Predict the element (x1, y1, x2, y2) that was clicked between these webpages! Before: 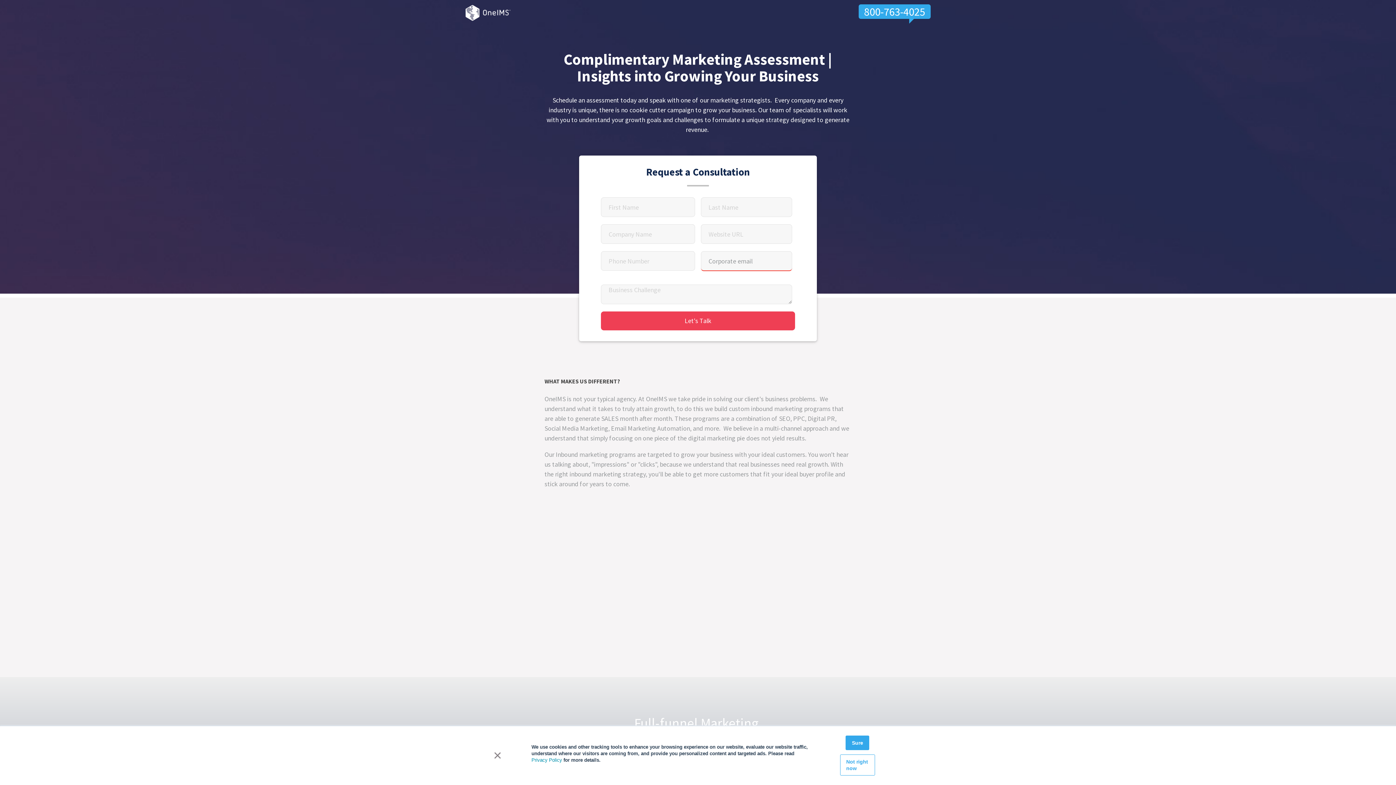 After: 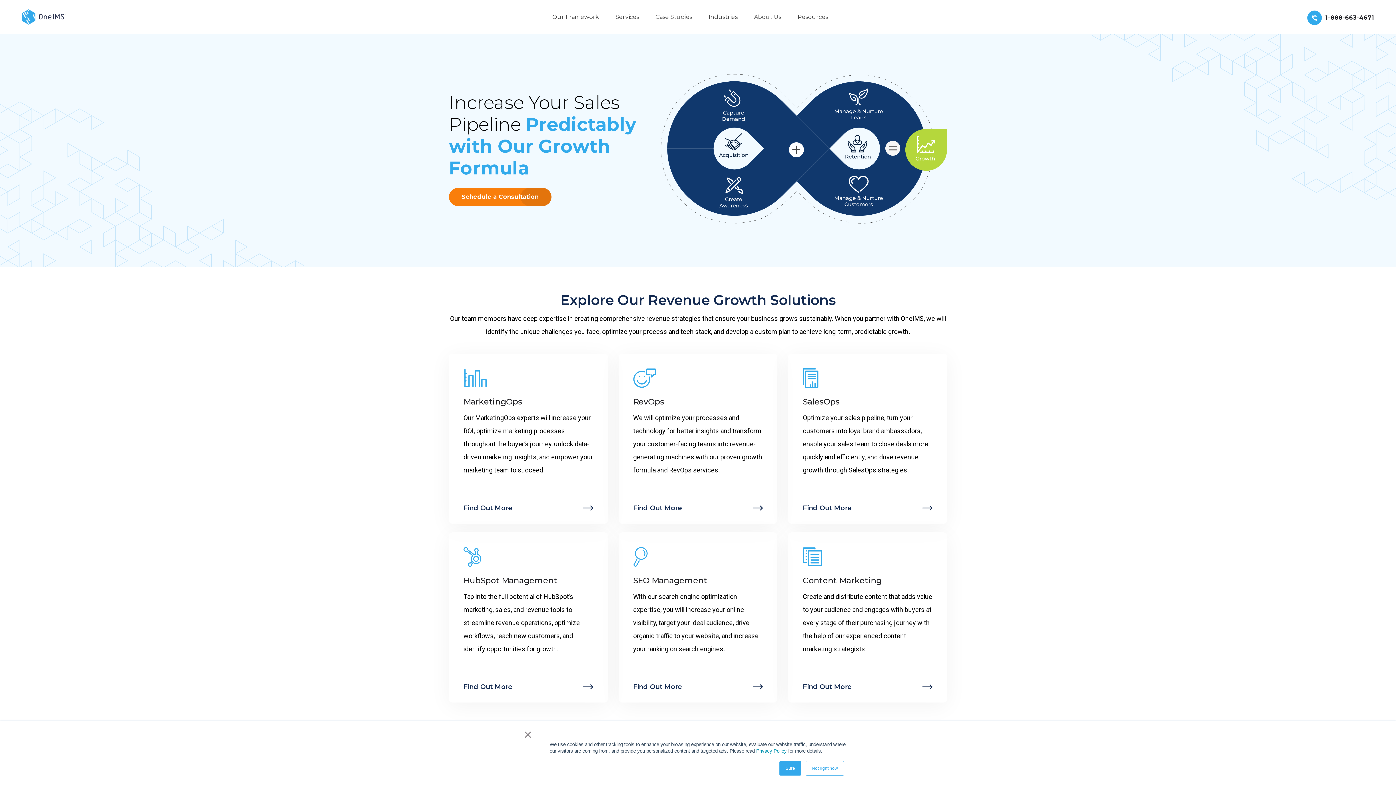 Action: bbox: (465, 0, 510, 23)